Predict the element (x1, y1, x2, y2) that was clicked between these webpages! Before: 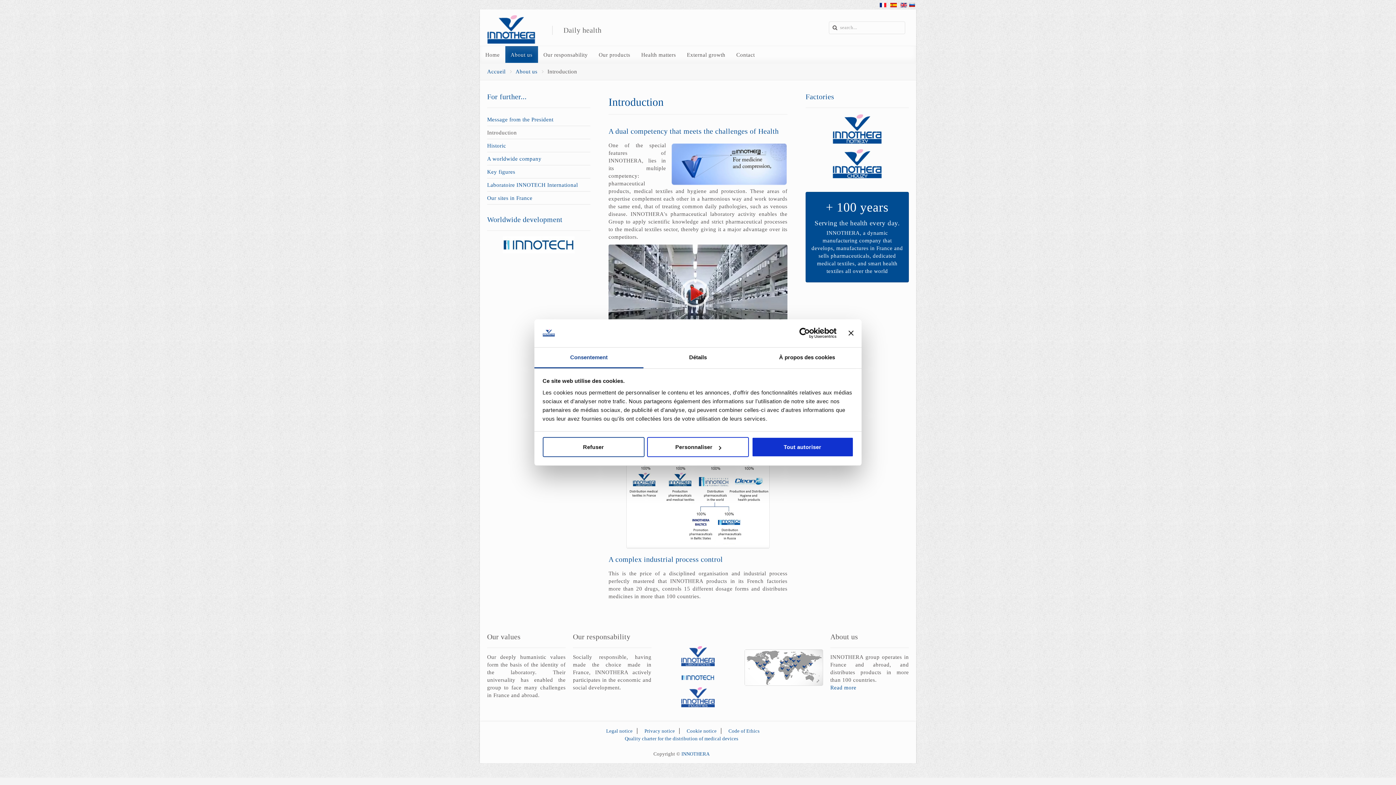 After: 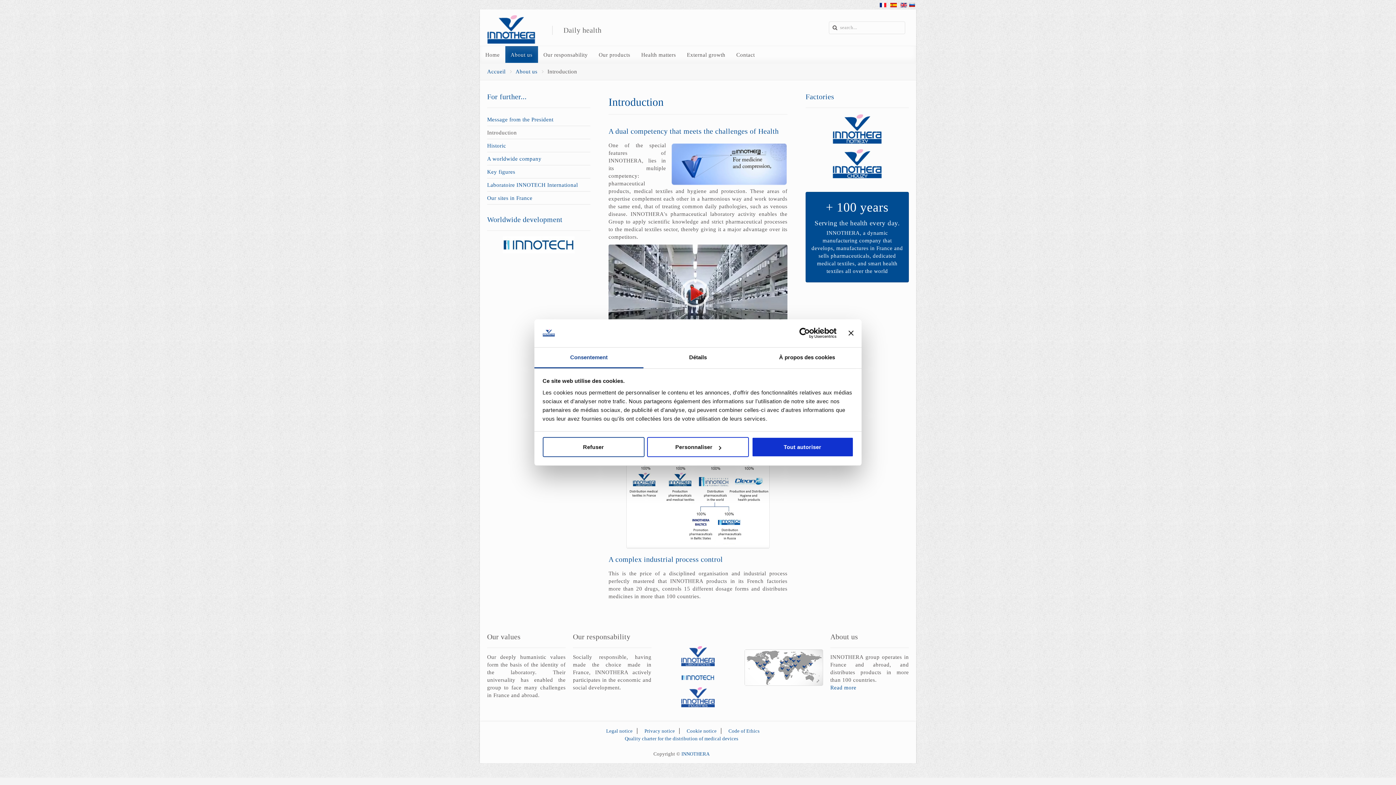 Action: bbox: (658, 669, 737, 689)